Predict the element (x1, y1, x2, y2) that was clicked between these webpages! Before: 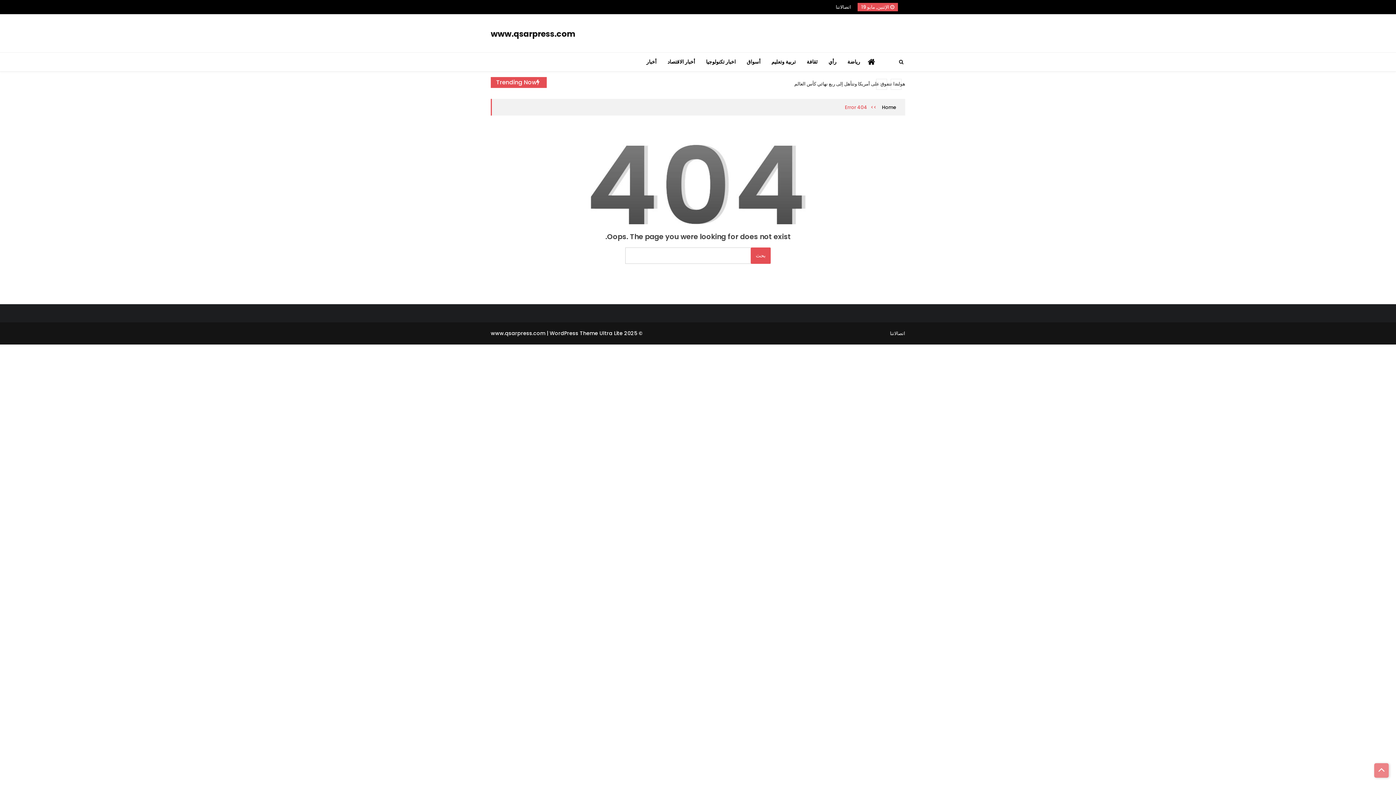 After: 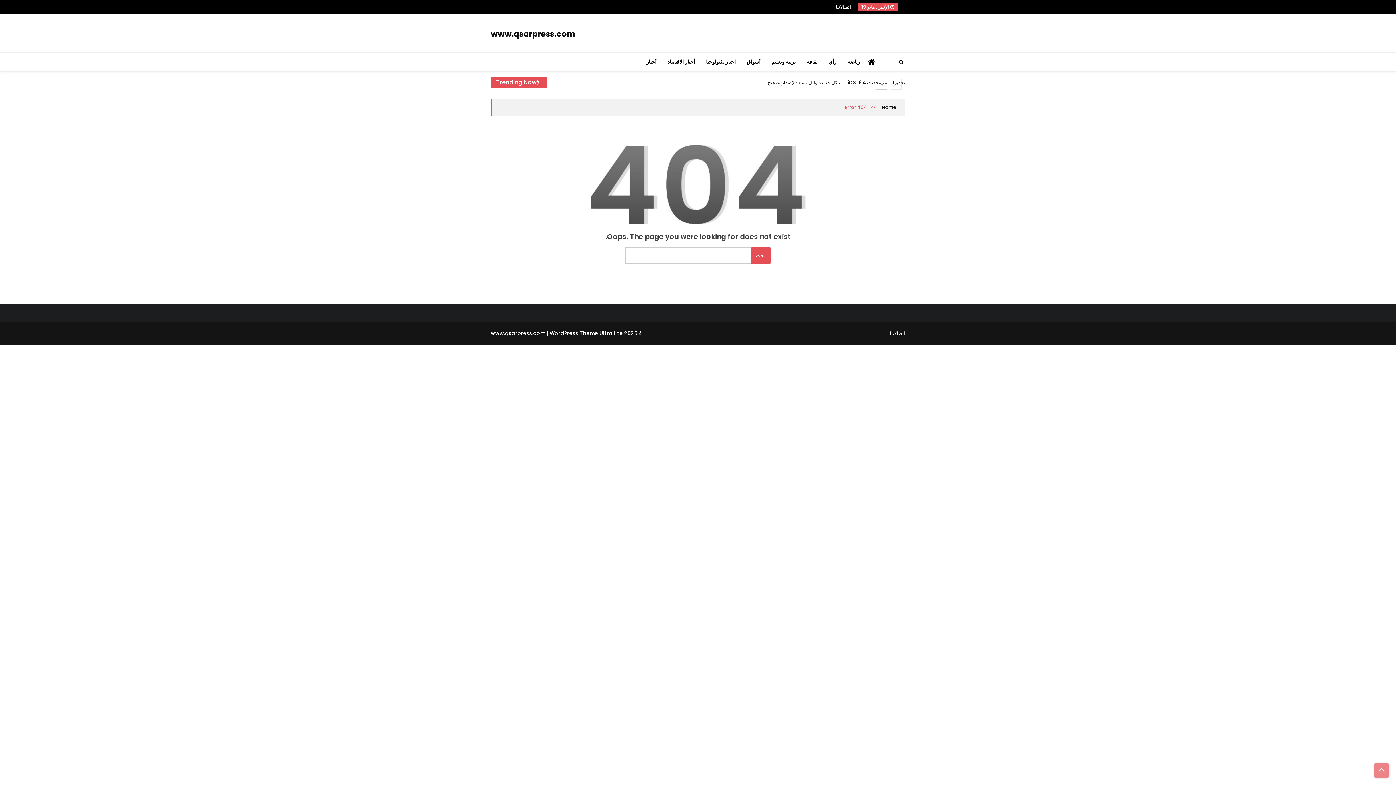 Action: bbox: (876, 78, 887, 89)